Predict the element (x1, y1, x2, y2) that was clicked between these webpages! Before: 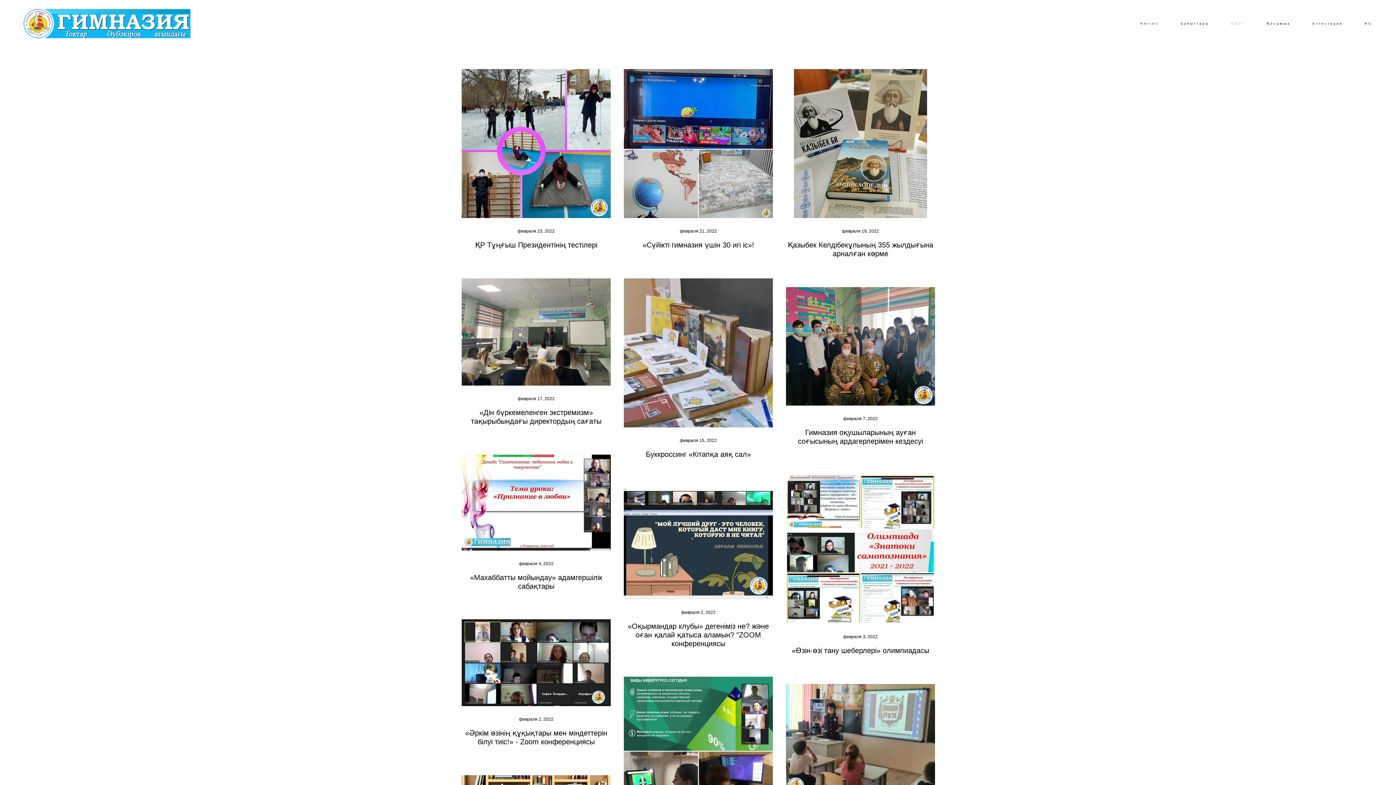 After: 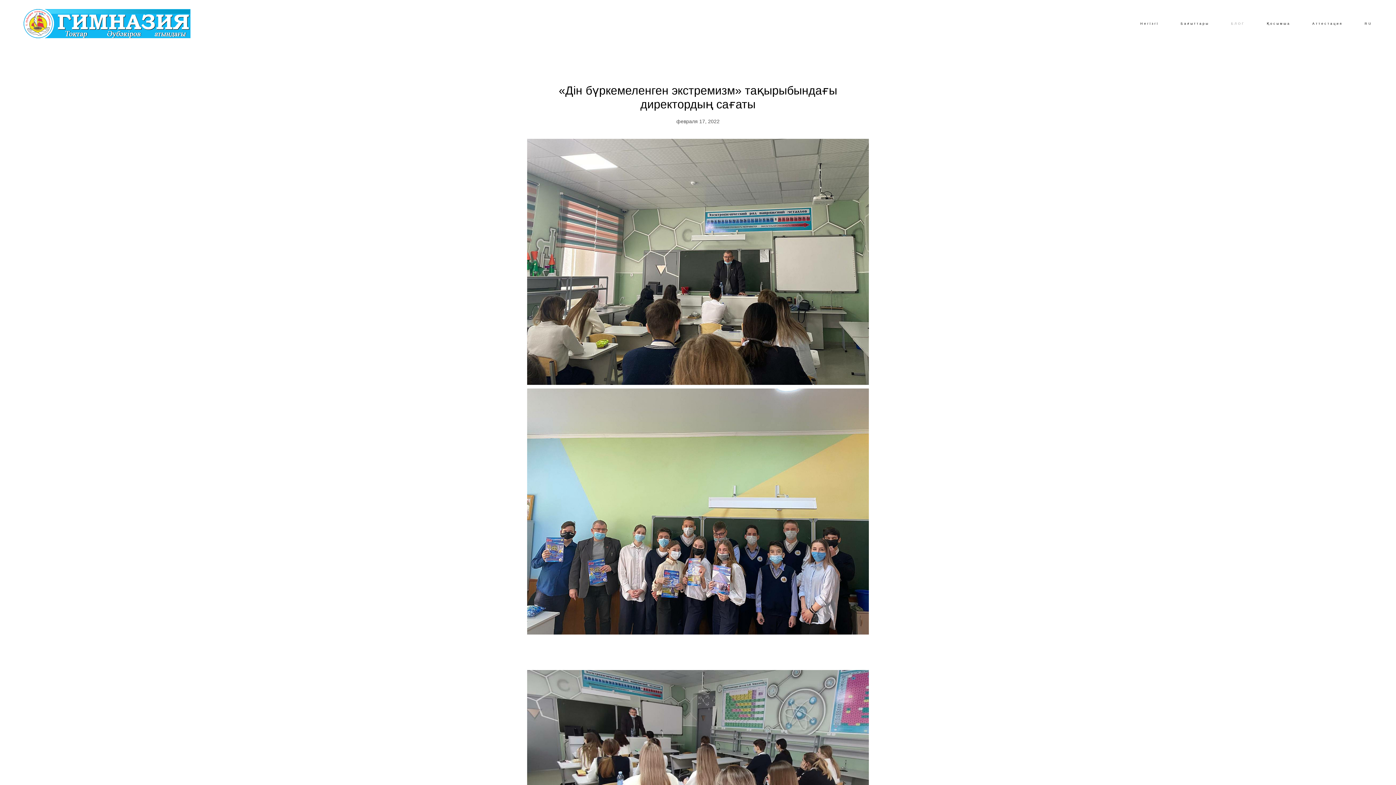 Action: bbox: (461, 396, 610, 425) label: февраля 17, 2022
«Дін бүркемеленген экстремизм» тақырыбындағы директордың сағаты